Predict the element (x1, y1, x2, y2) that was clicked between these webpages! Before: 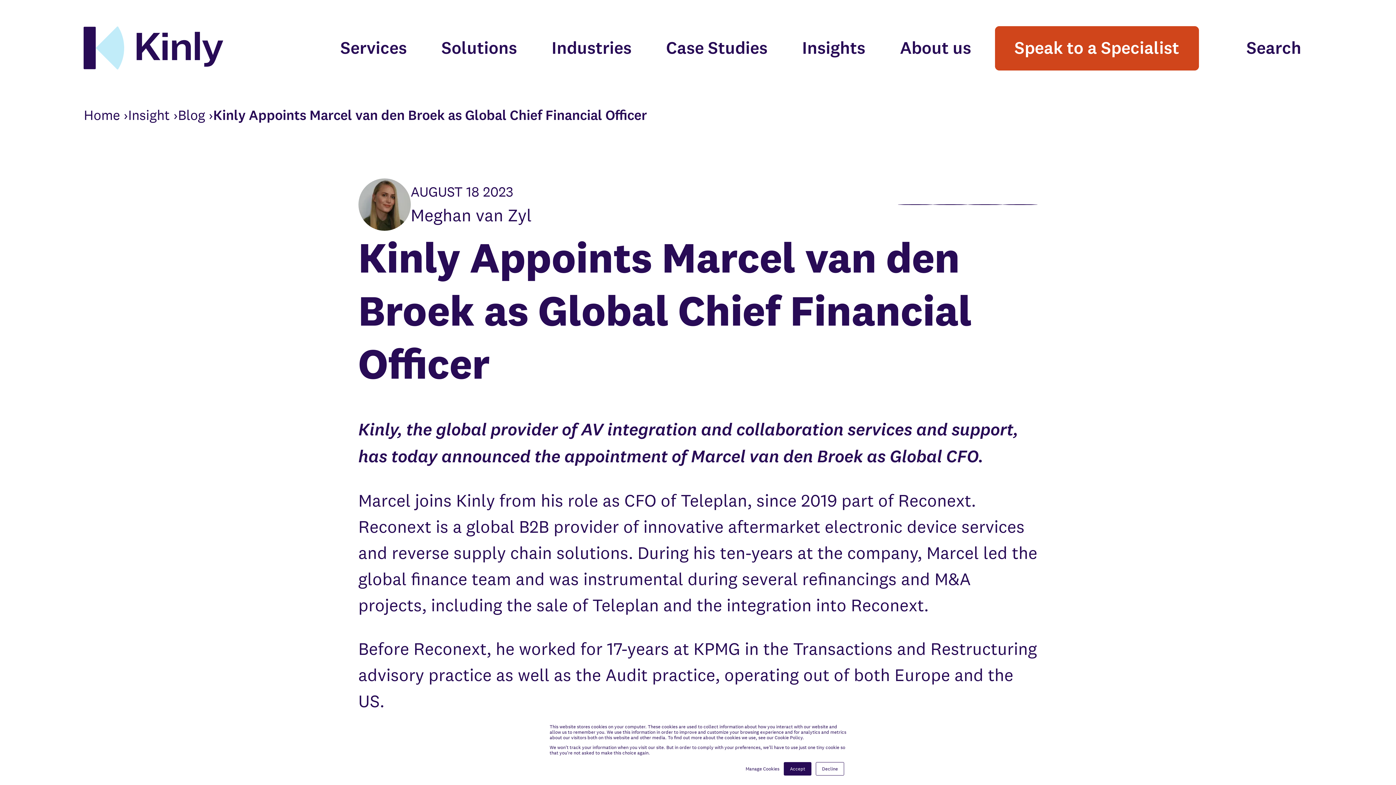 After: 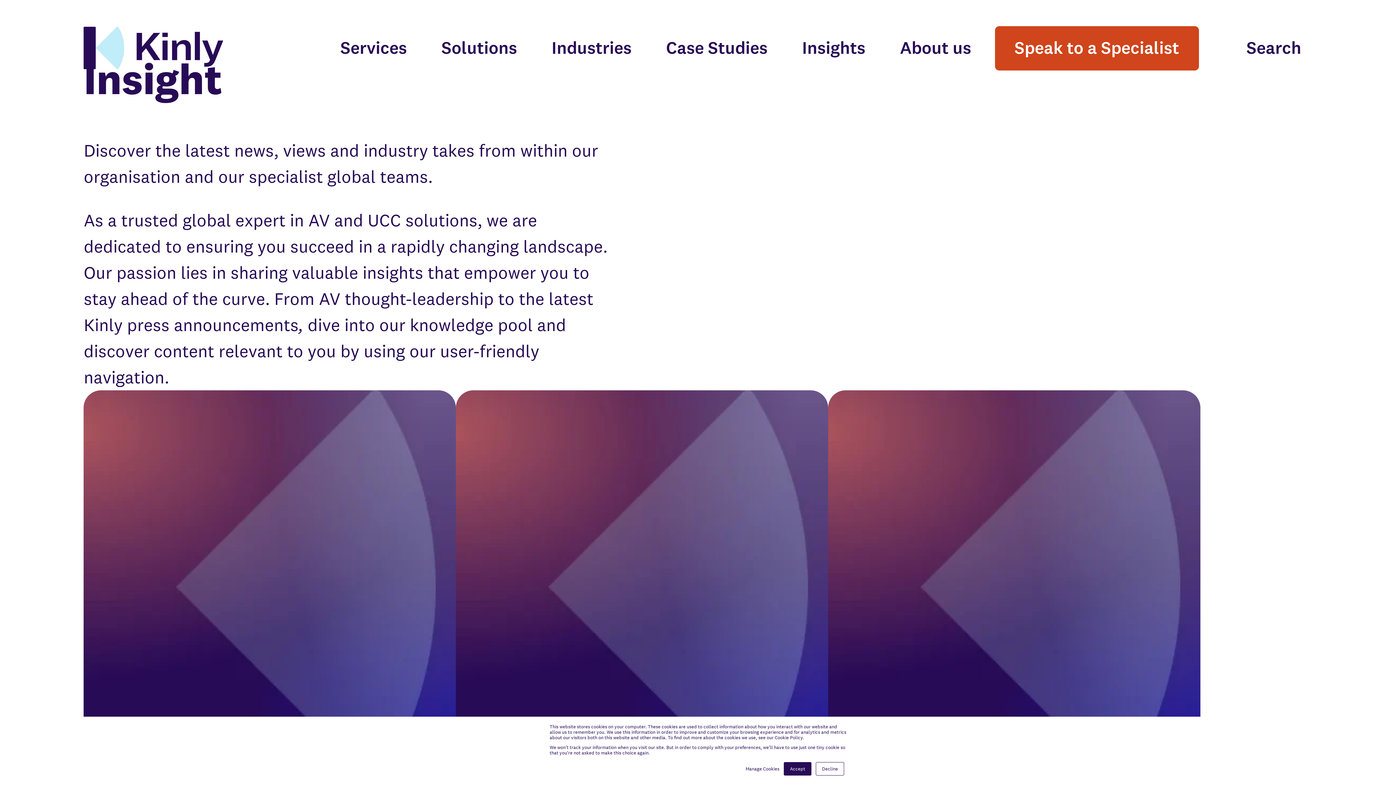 Action: bbox: (128, 106, 169, 123) label: Insight